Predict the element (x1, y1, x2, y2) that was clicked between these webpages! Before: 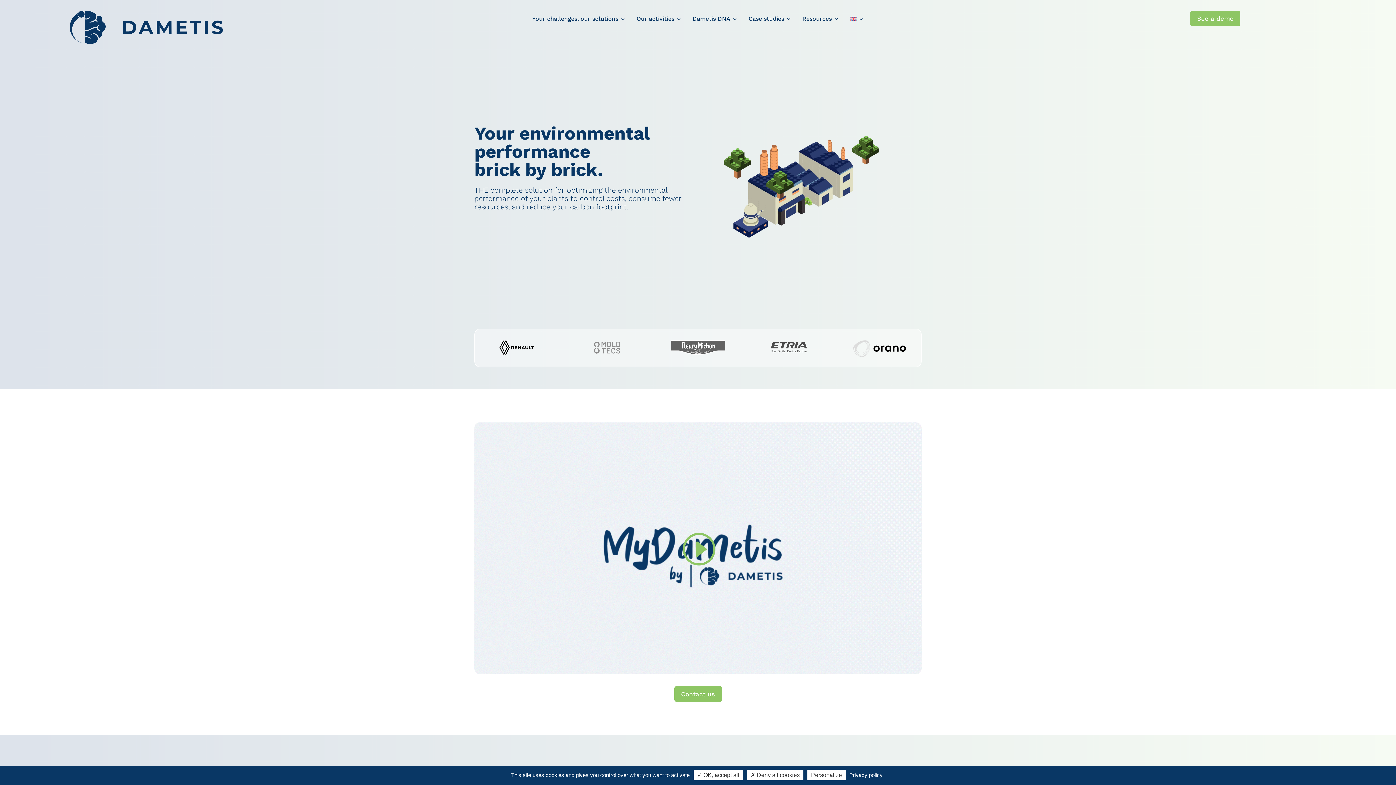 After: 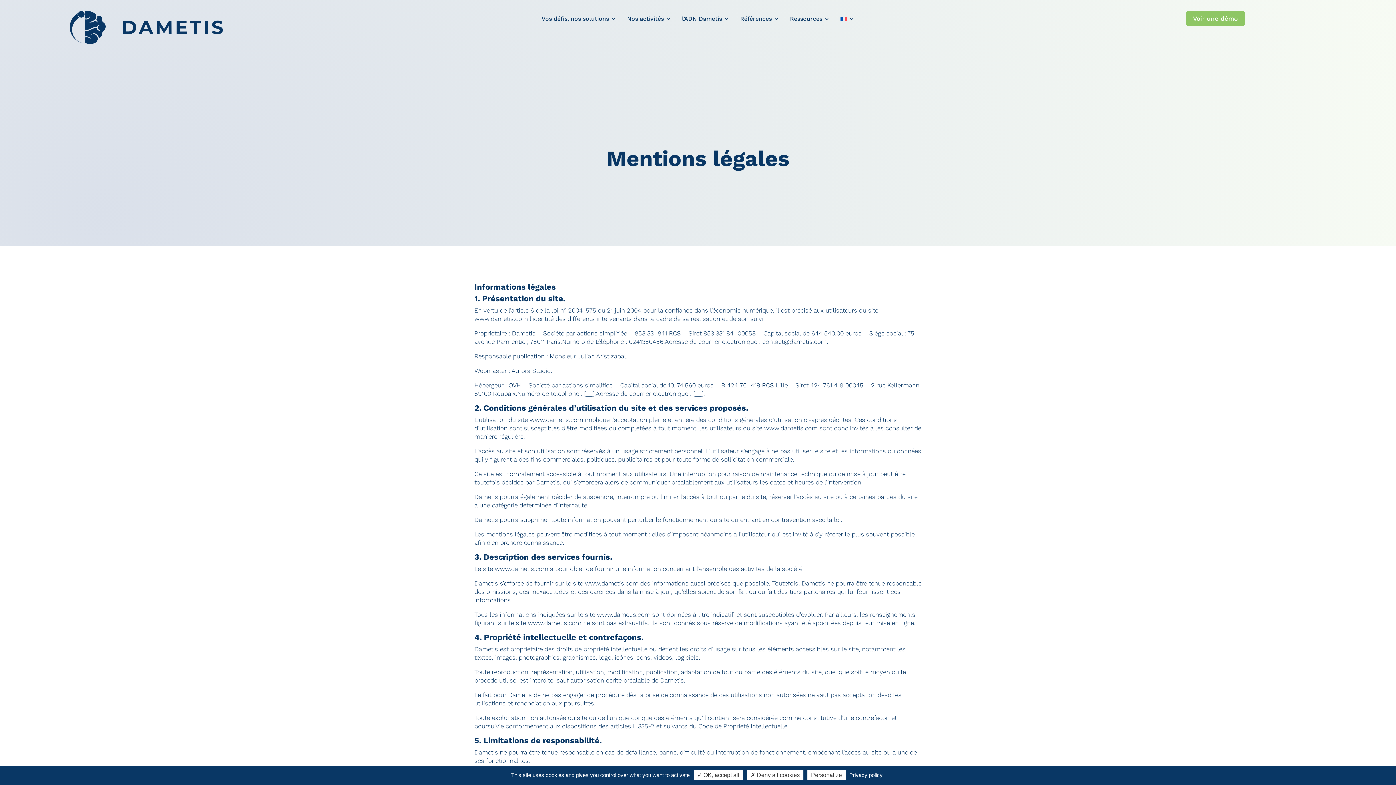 Action: bbox: (847, 772, 885, 778) label: Privacy policy